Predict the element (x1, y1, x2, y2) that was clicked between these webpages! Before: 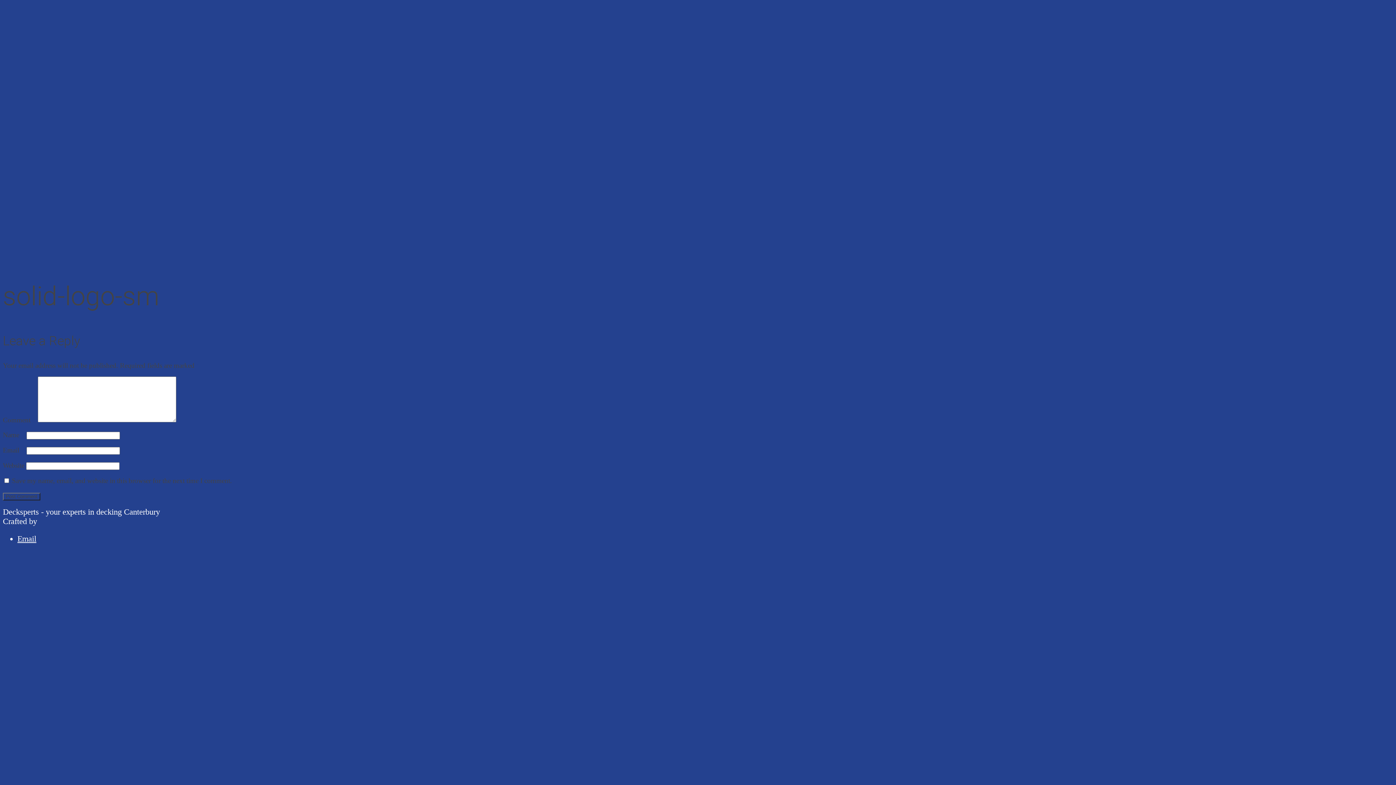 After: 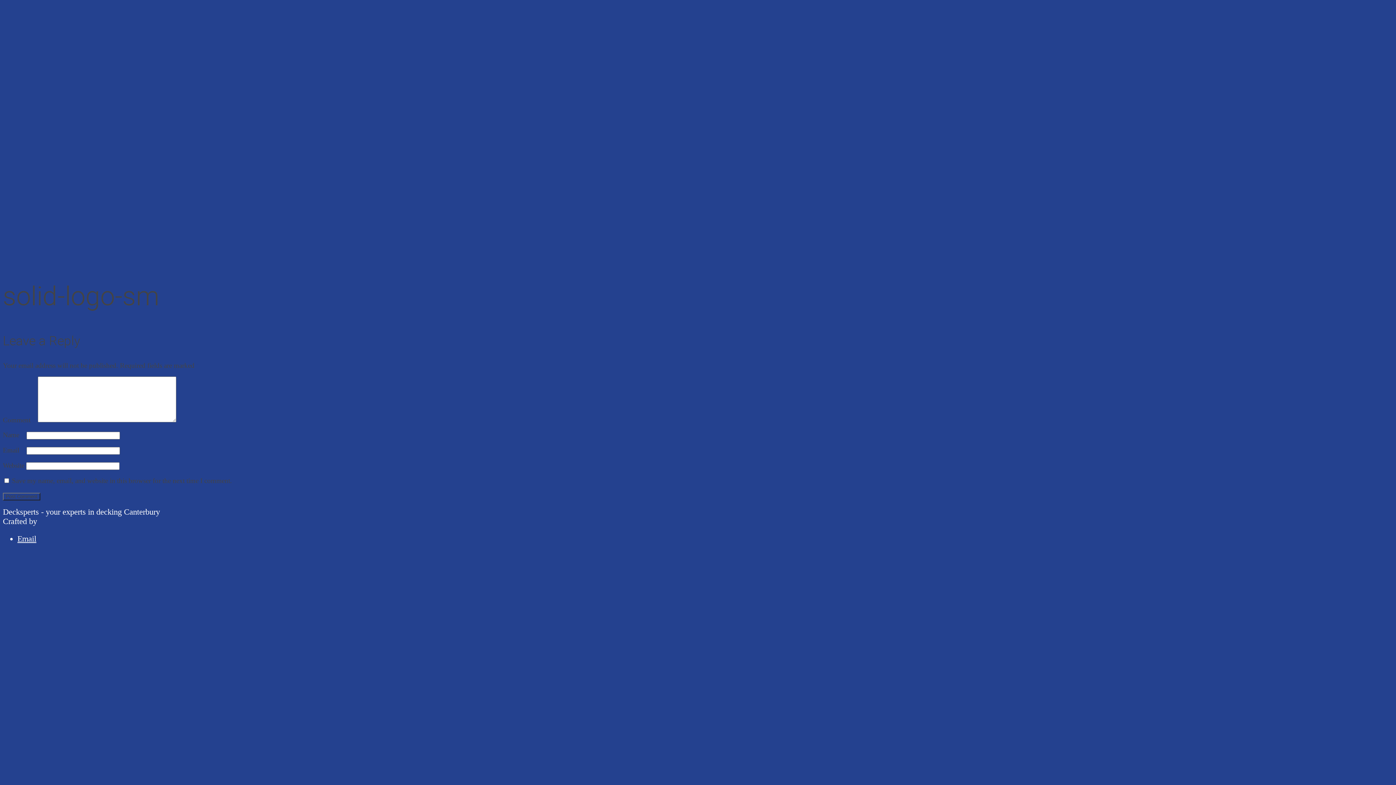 Action: label: Email bbox: (17, 534, 36, 543)